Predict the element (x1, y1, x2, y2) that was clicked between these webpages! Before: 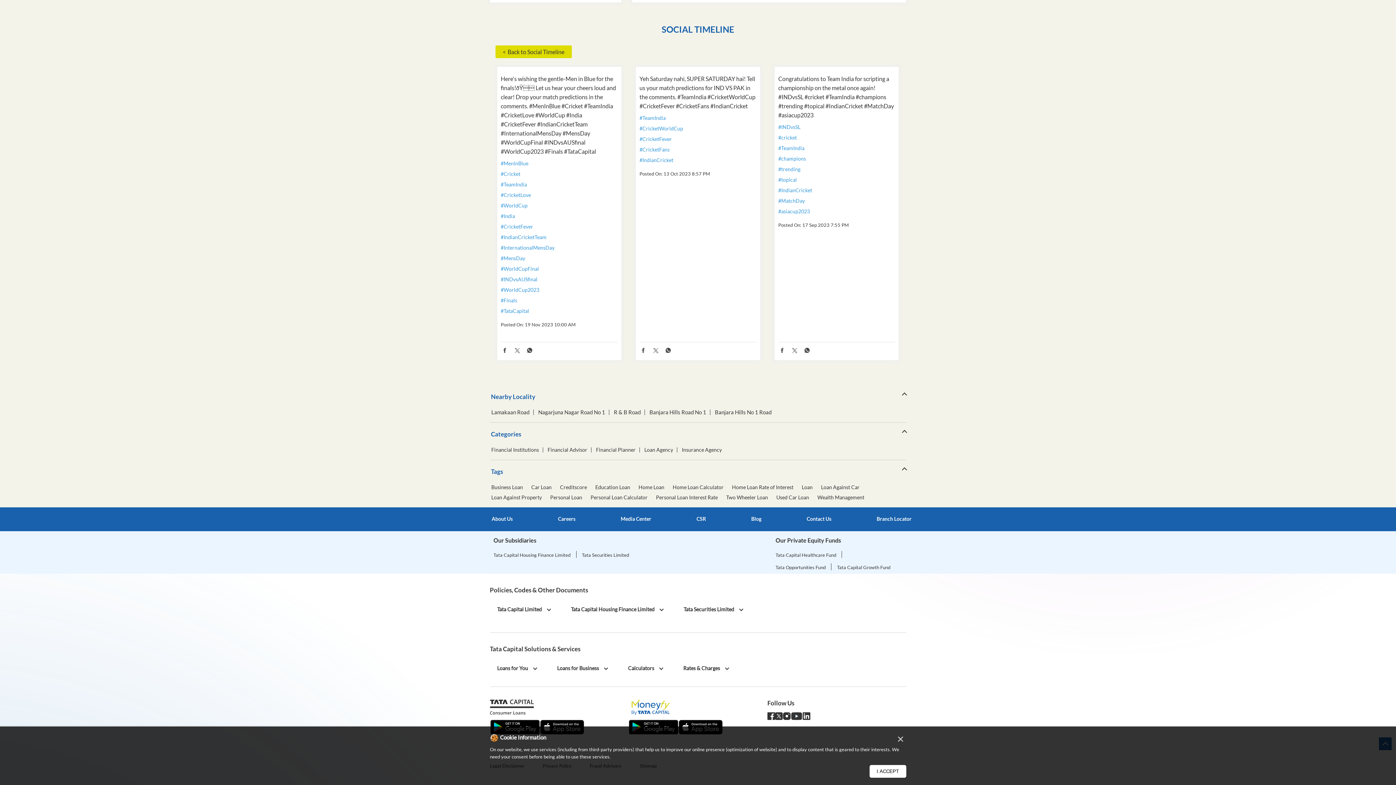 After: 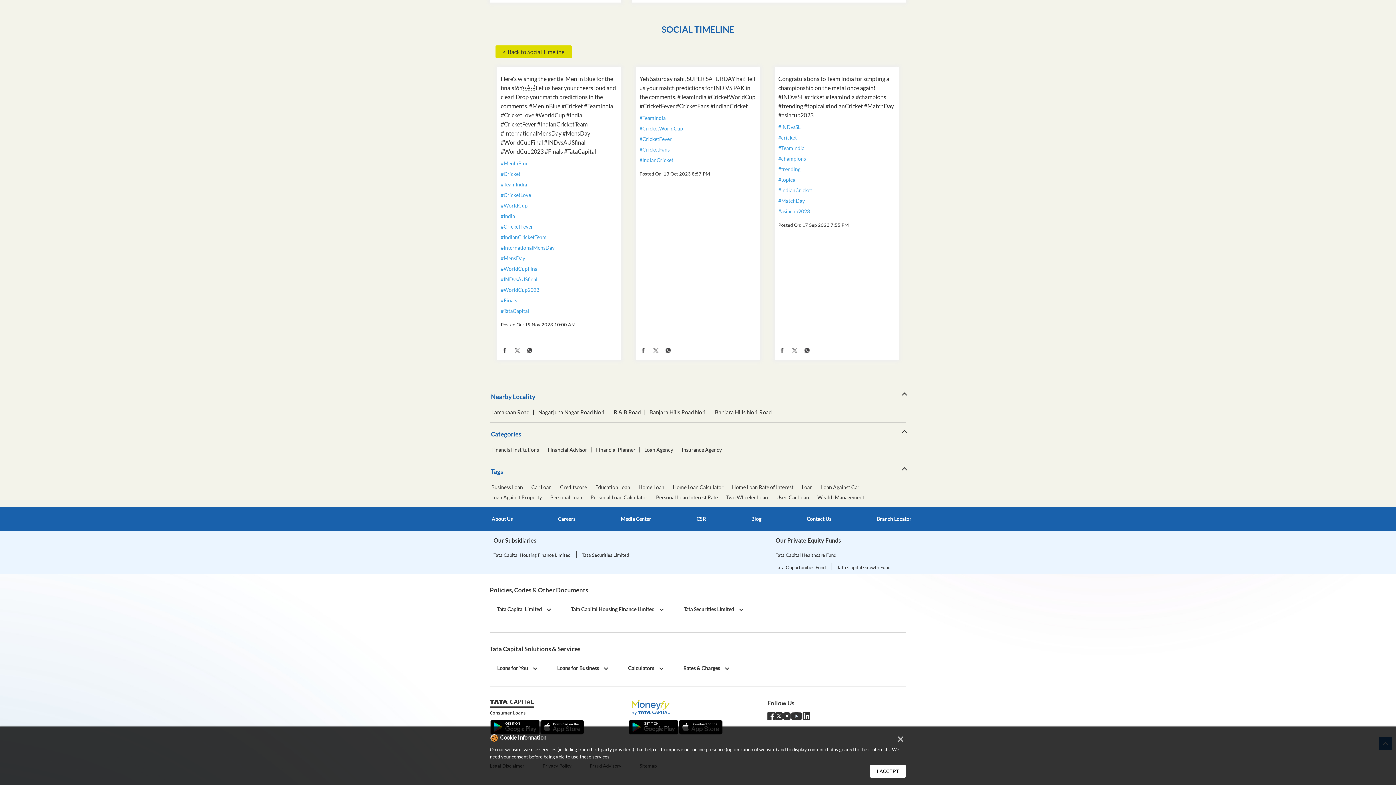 Action: bbox: (803, 561, 810, 569)